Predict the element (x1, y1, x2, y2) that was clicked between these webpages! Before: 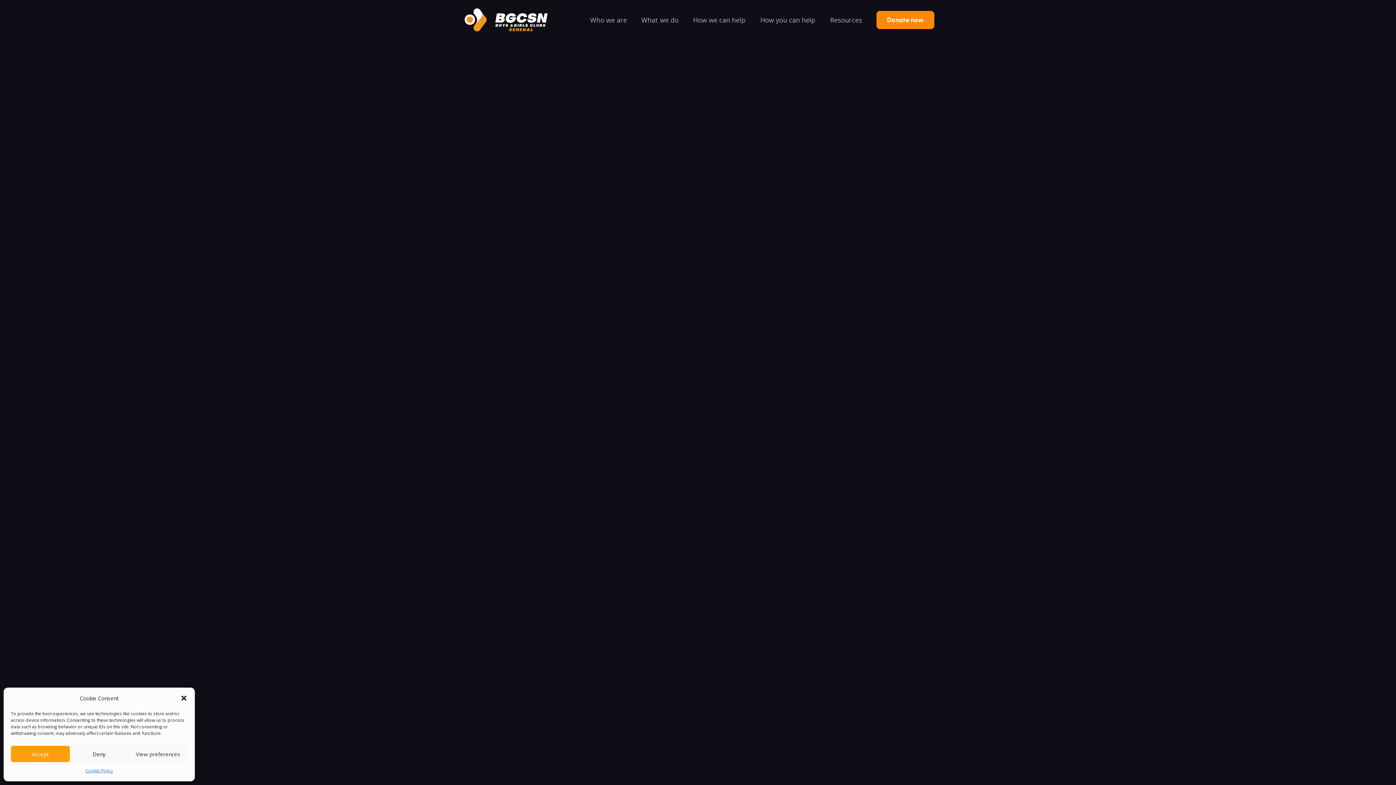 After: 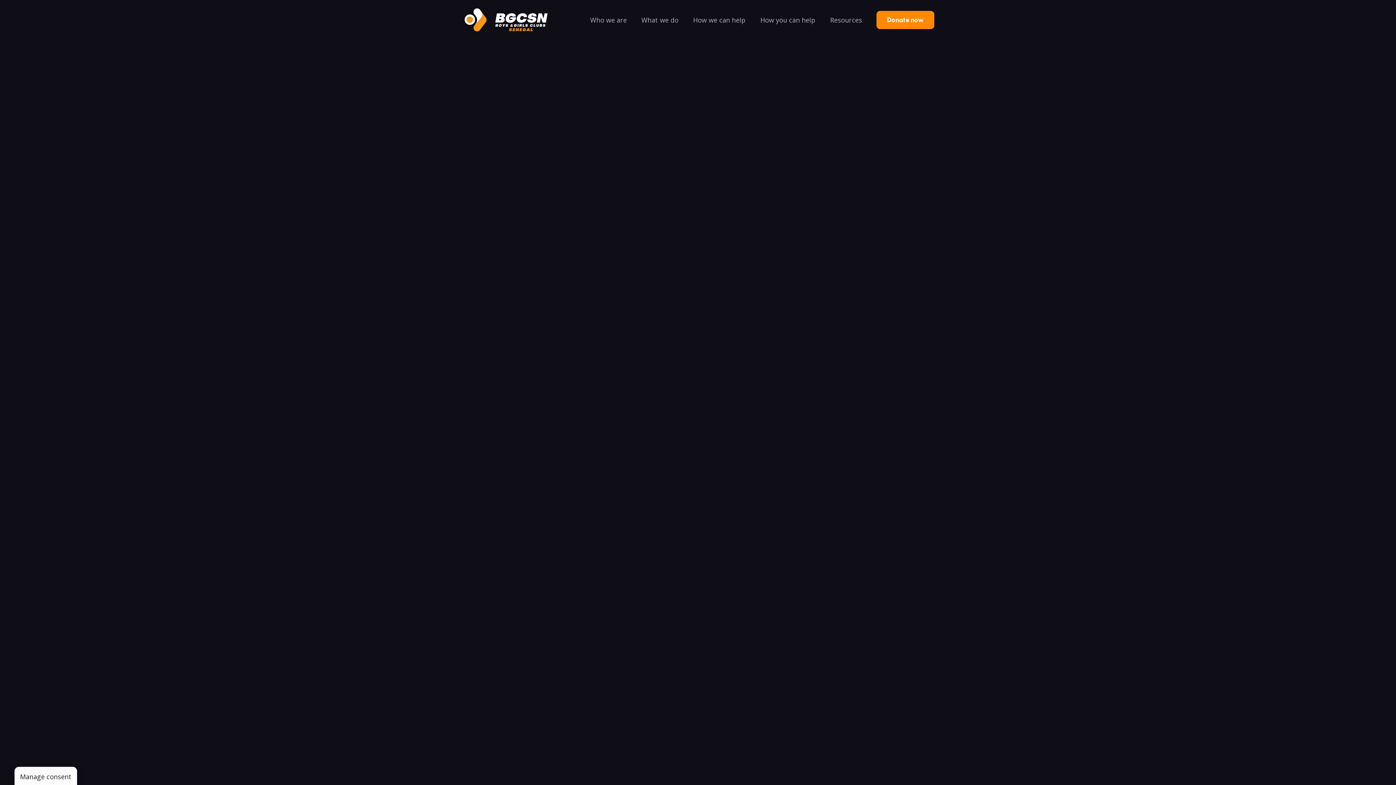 Action: label: Close dialog bbox: (180, 694, 187, 702)